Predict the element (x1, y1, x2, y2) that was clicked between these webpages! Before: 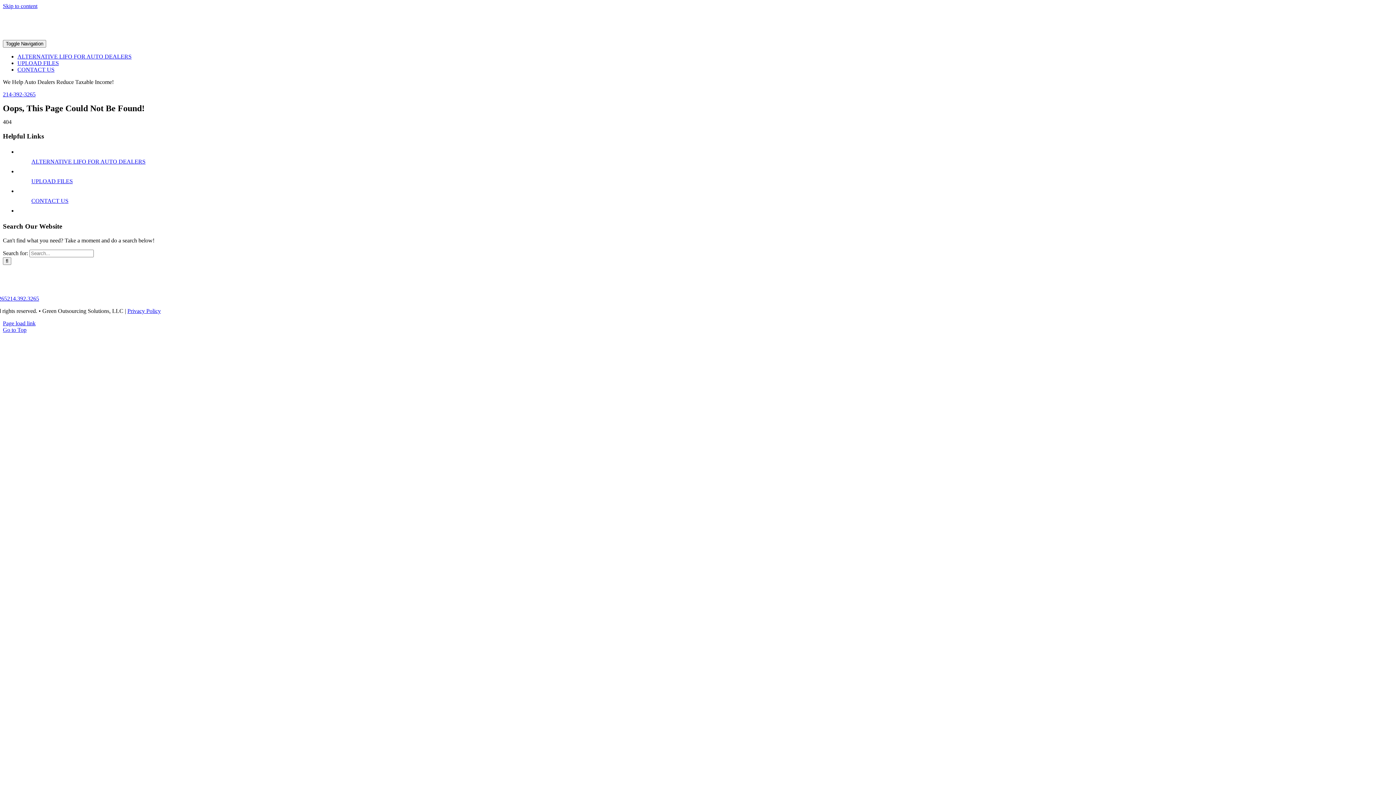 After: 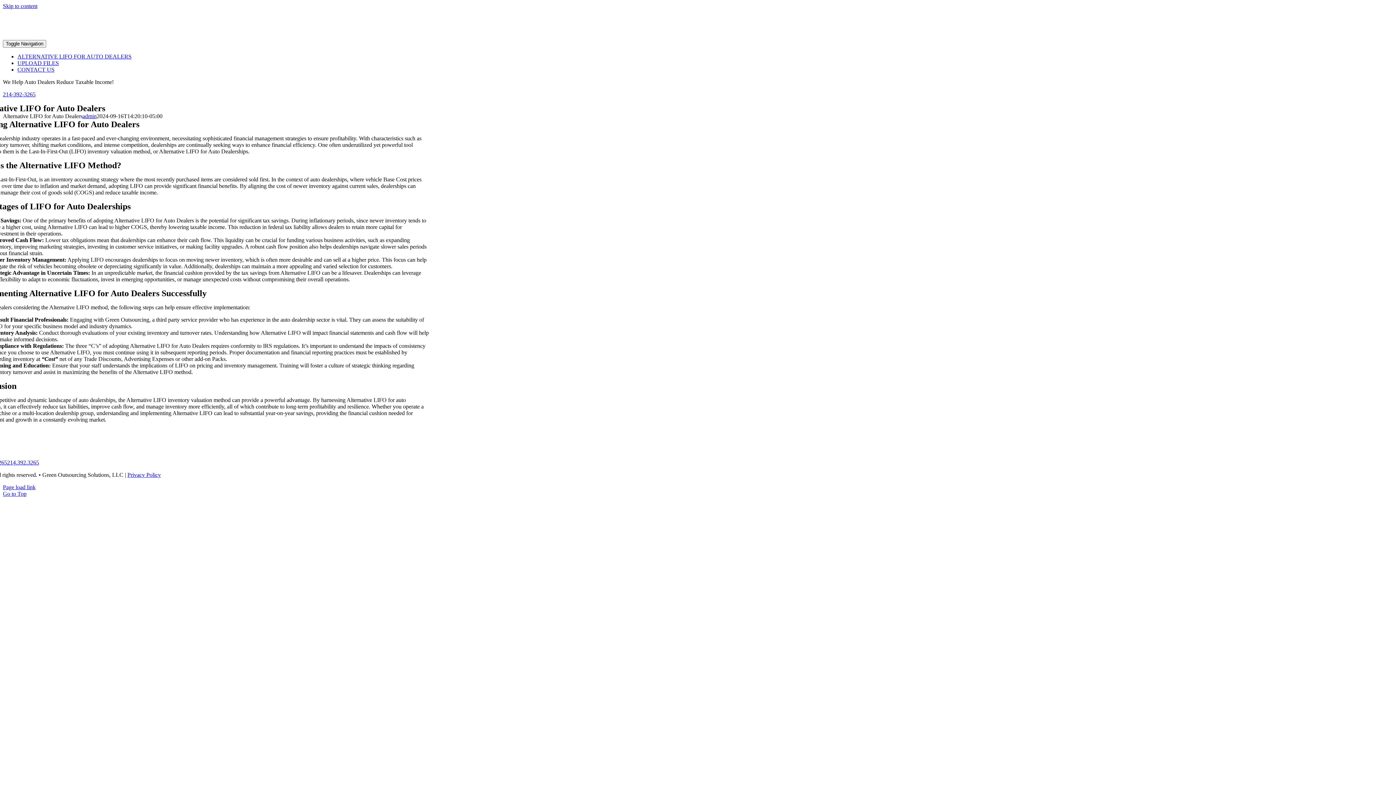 Action: label: ALTERNATIVE LIFO FOR AUTO DEALERS bbox: (31, 158, 145, 164)